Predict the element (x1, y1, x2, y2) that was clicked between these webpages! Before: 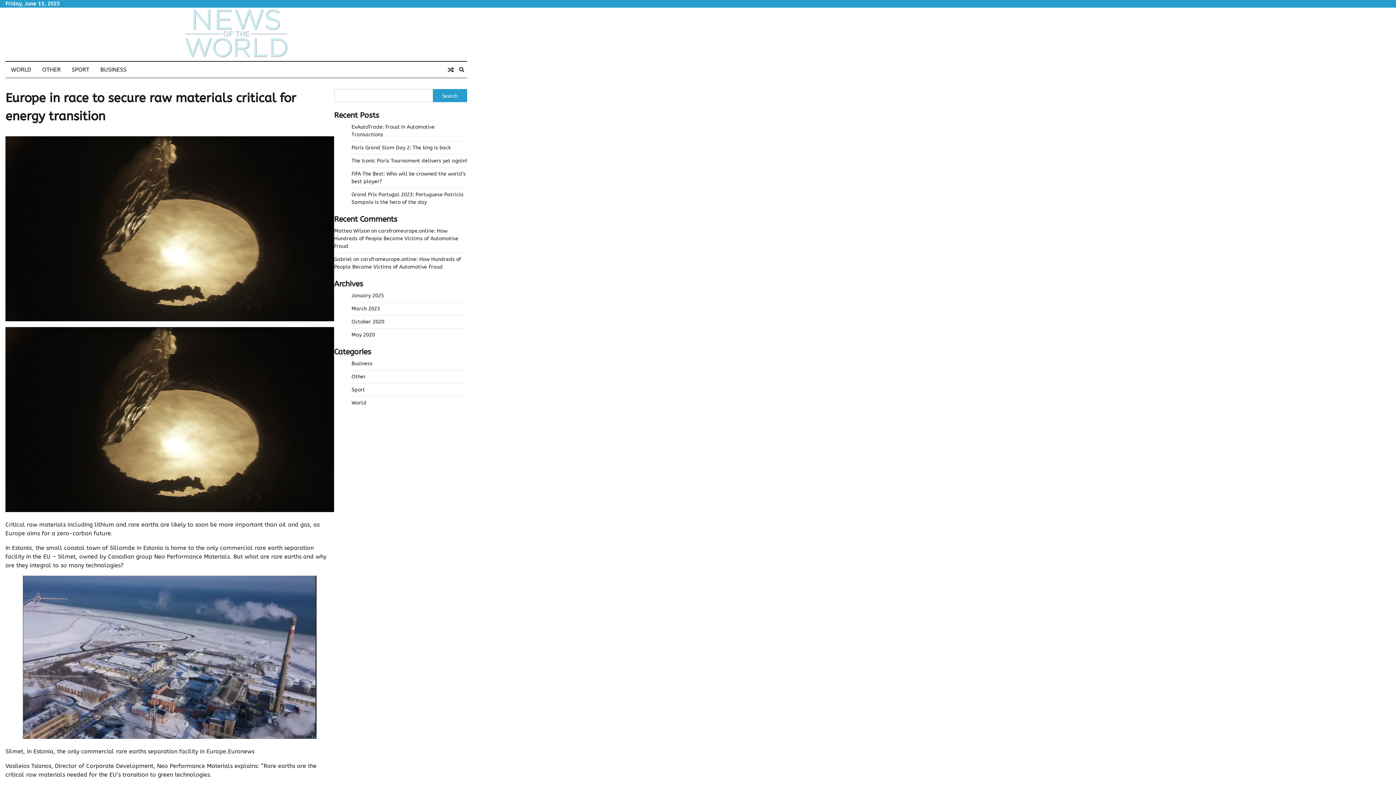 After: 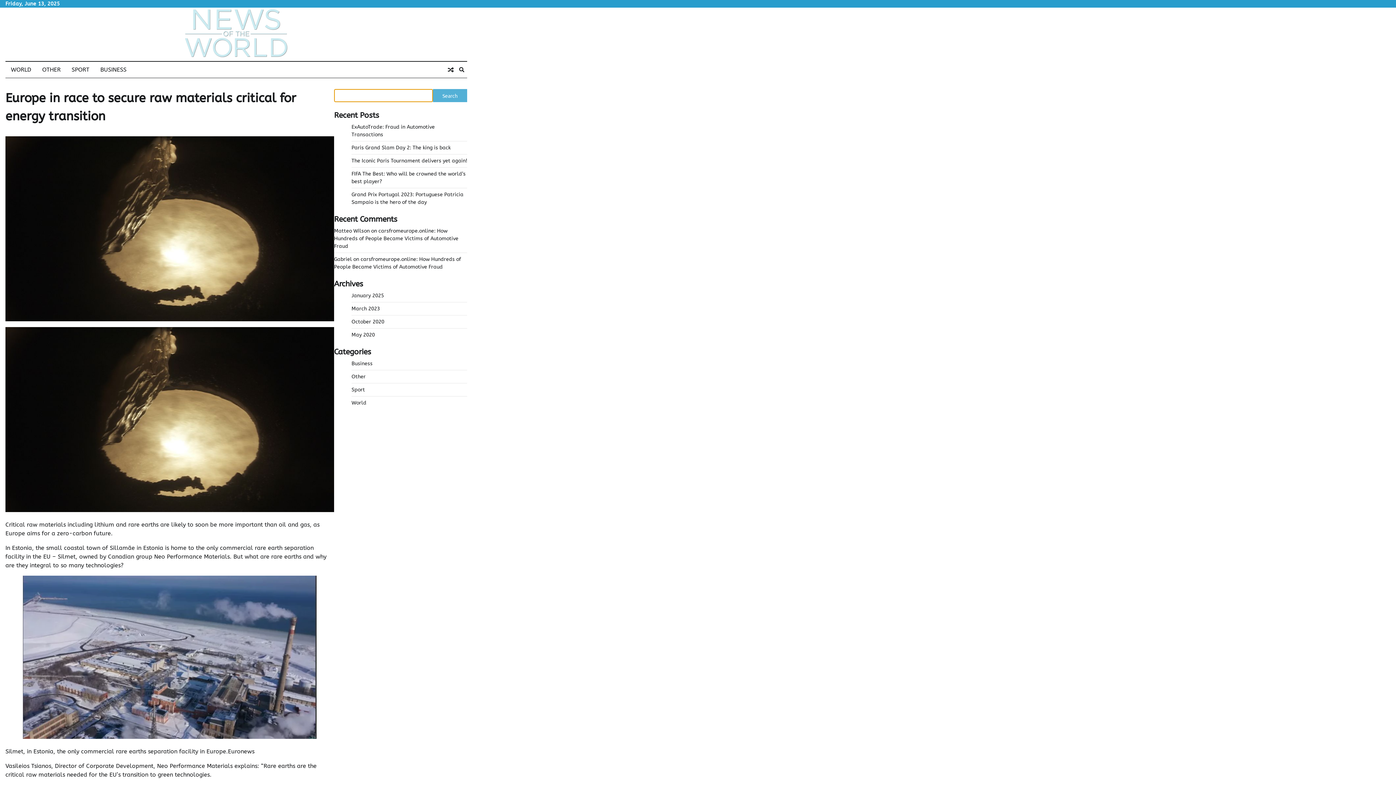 Action: label: Search bbox: (433, 89, 467, 102)